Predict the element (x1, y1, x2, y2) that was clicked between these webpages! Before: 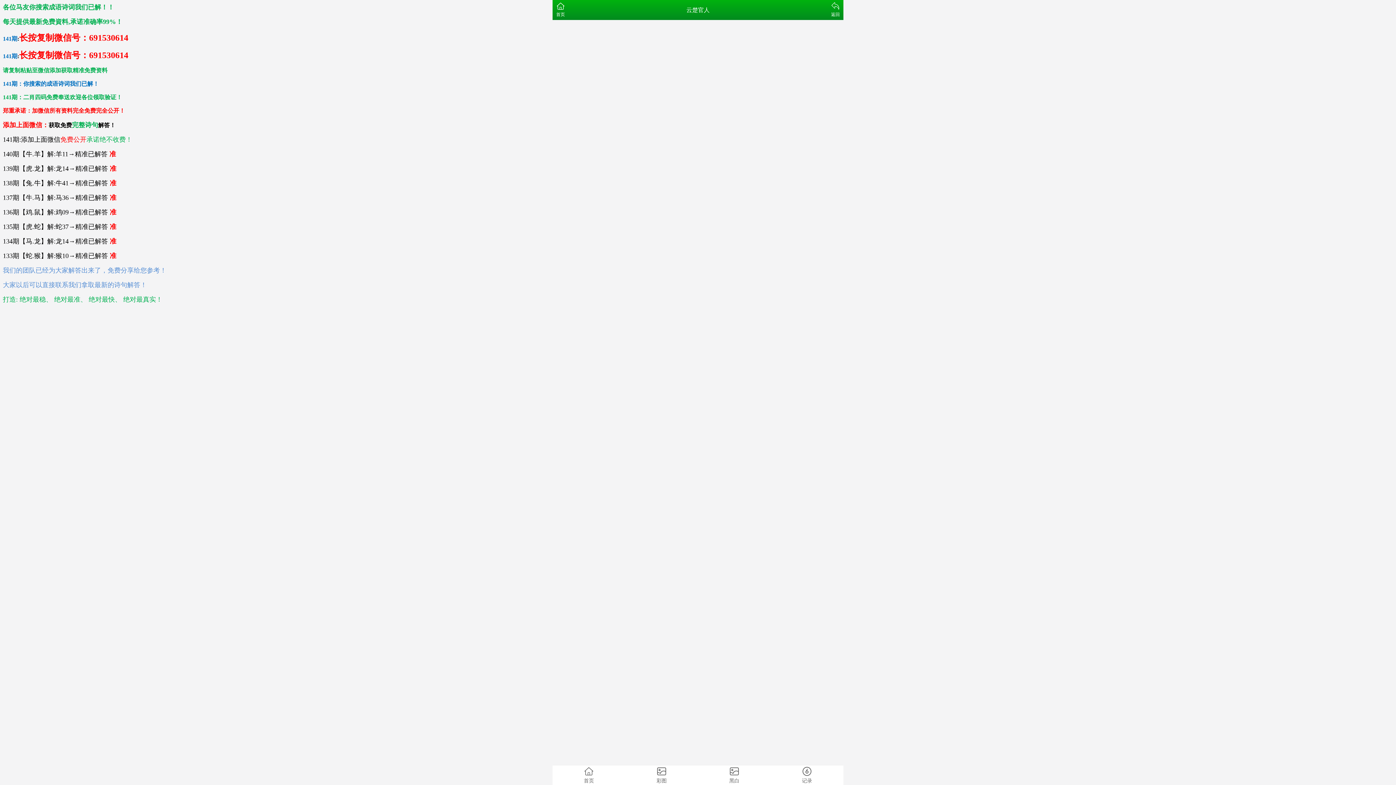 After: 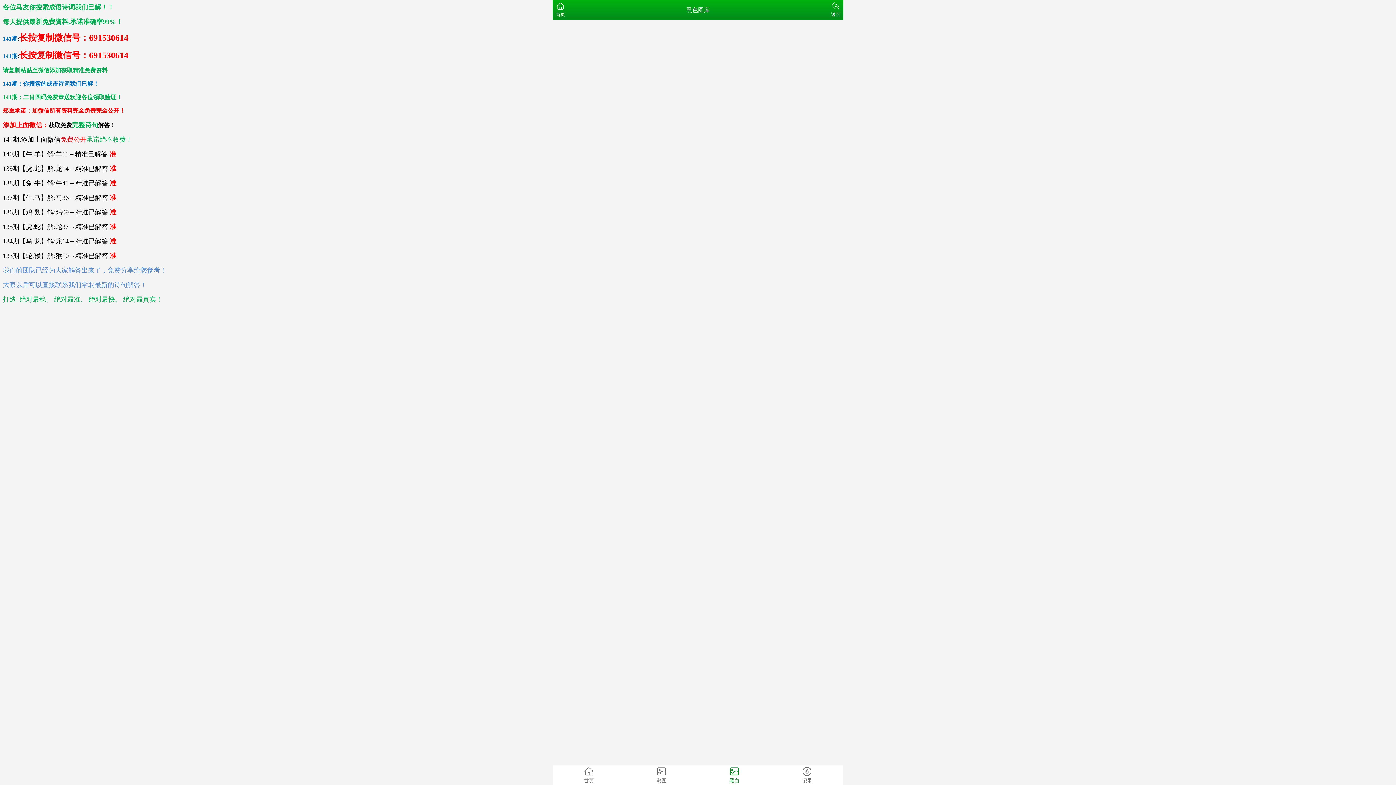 Action: bbox: (698, 765, 770, 785) label: 黑白